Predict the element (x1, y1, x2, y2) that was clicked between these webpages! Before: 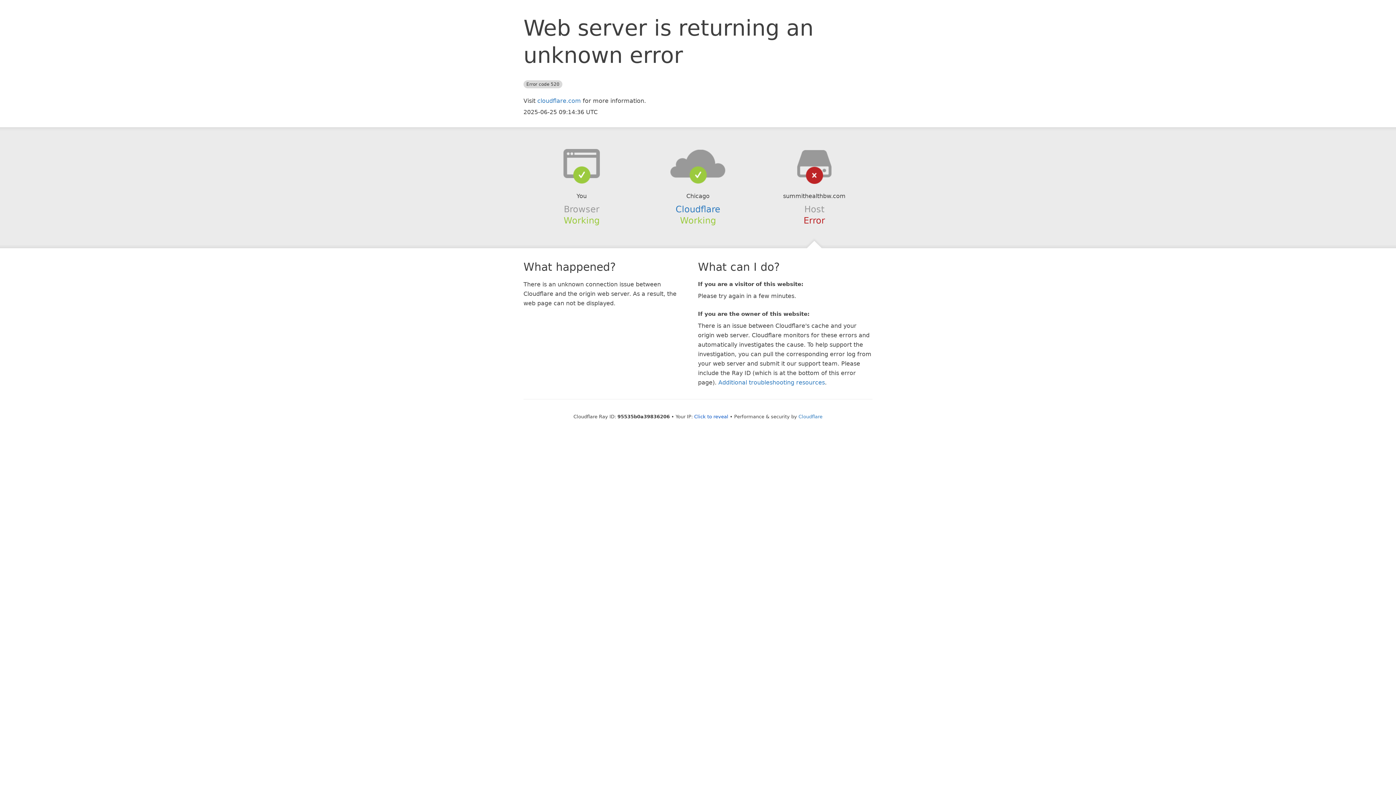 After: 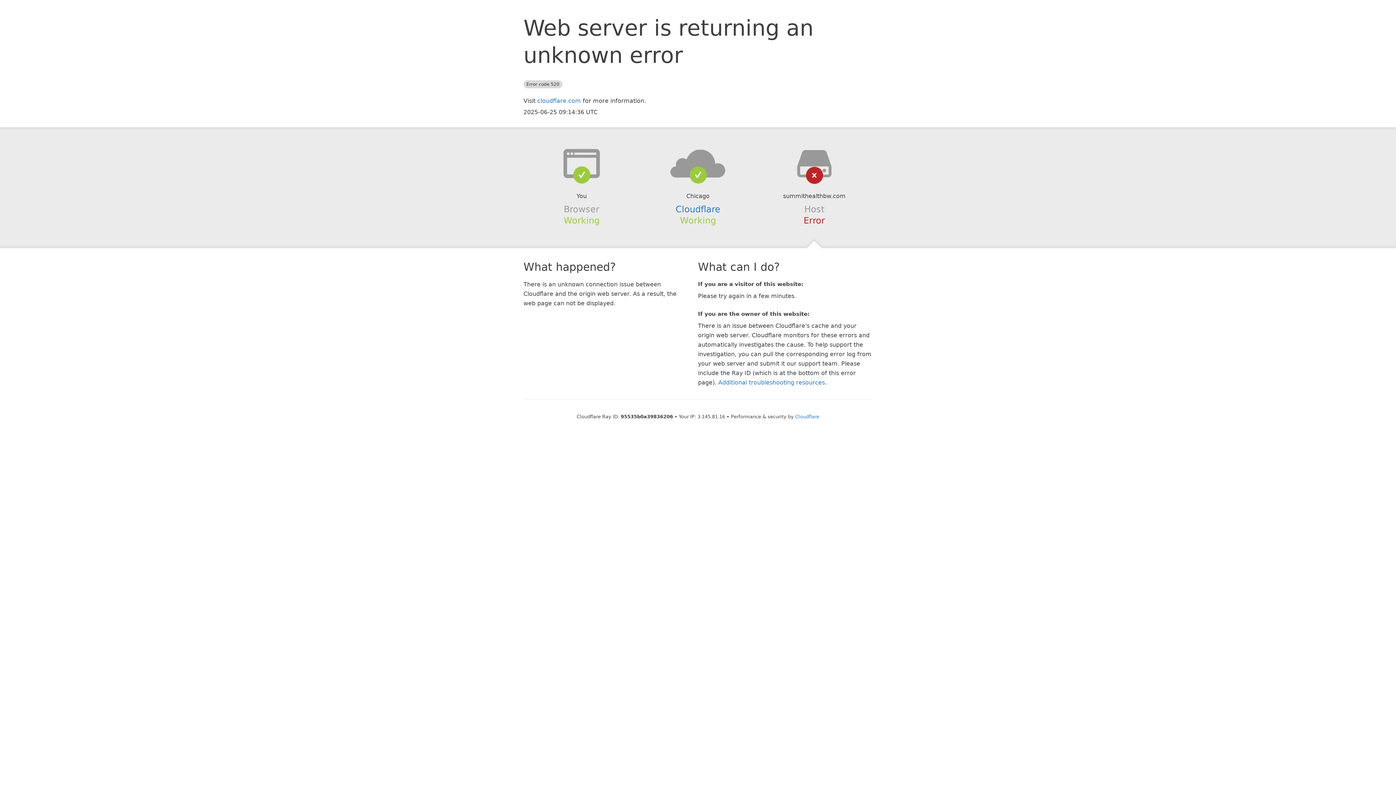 Action: label: Click to reveal bbox: (694, 414, 728, 419)